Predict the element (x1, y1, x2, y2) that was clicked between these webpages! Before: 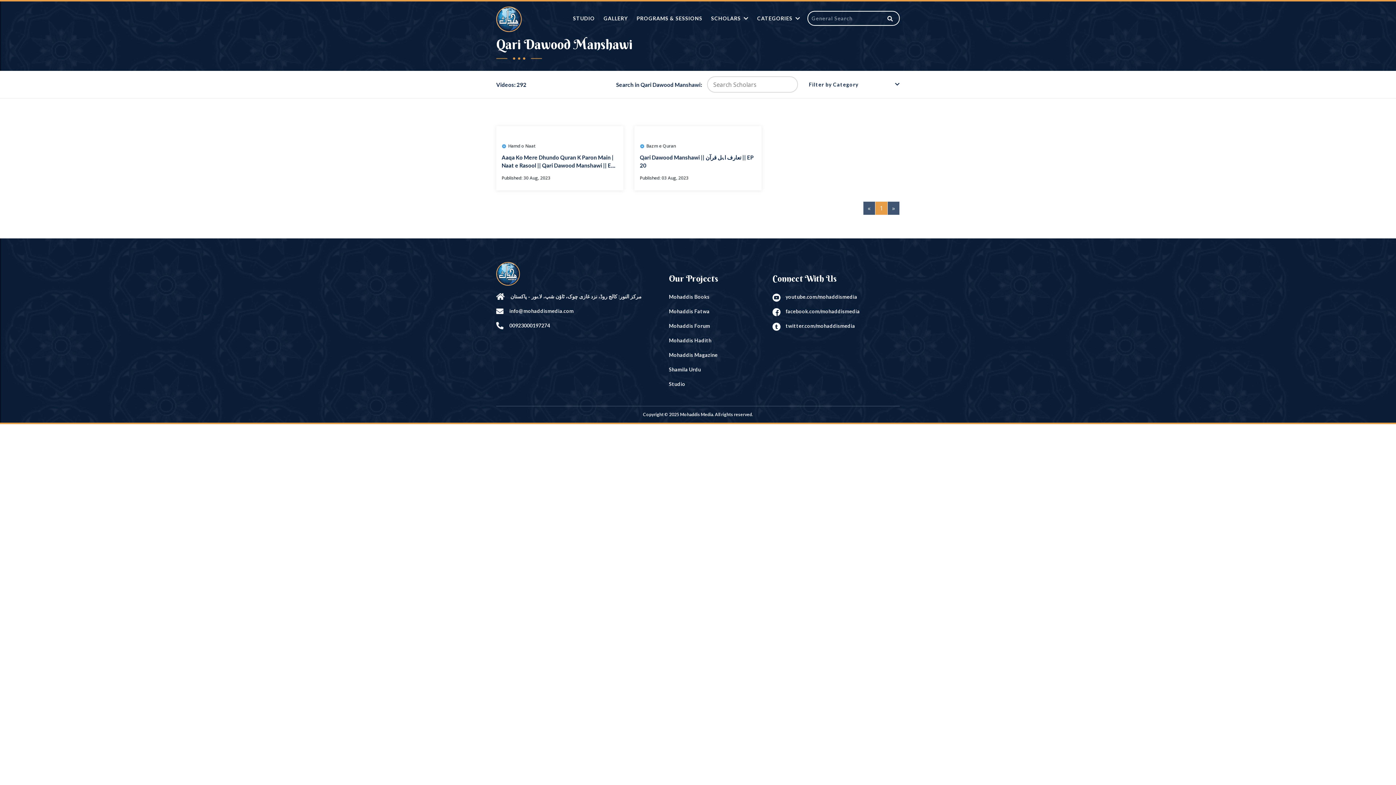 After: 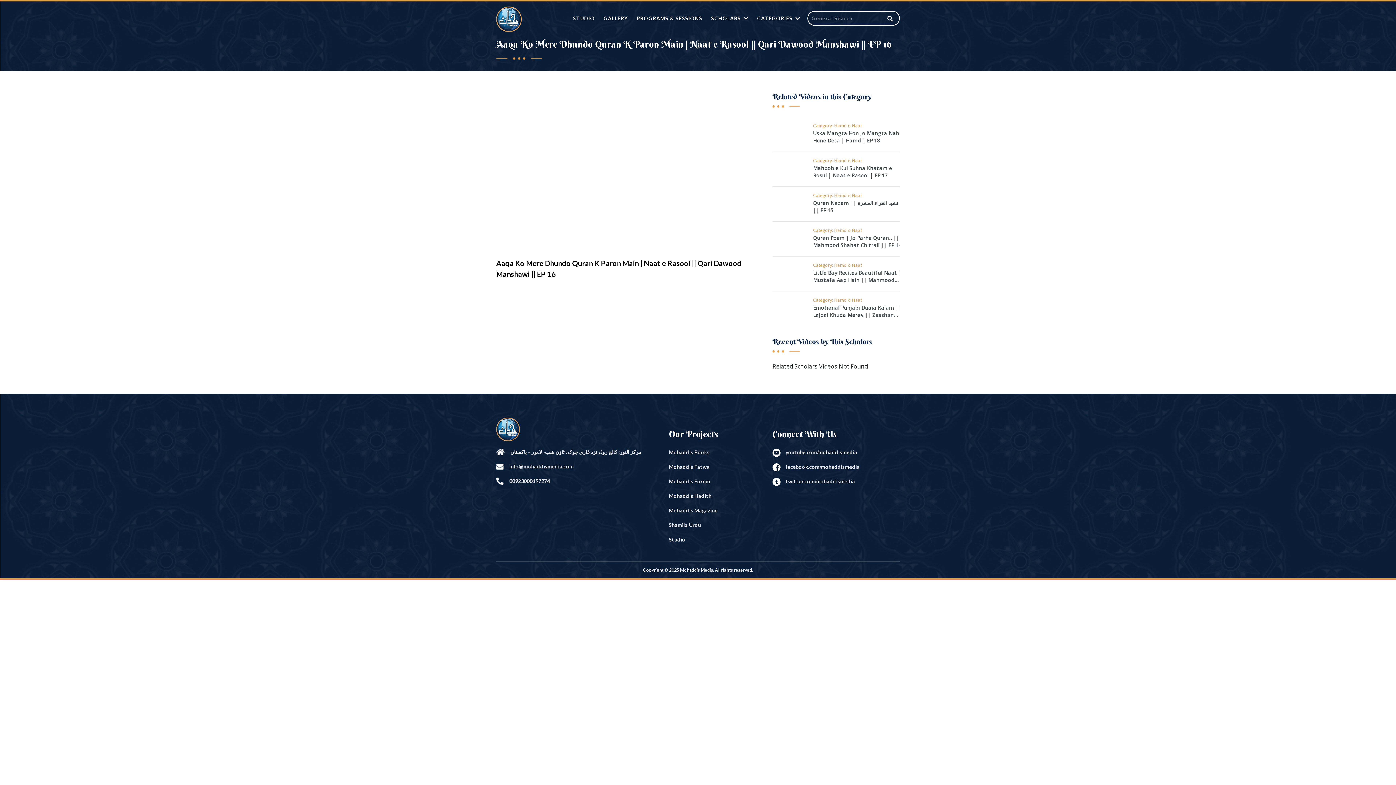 Action: bbox: (501, 139, 618, 169) label: Aaqa Ko Mere Dhundo Quran K Paron Main | Naat e Rasool || Qari Dawood Manshawi || EP 16